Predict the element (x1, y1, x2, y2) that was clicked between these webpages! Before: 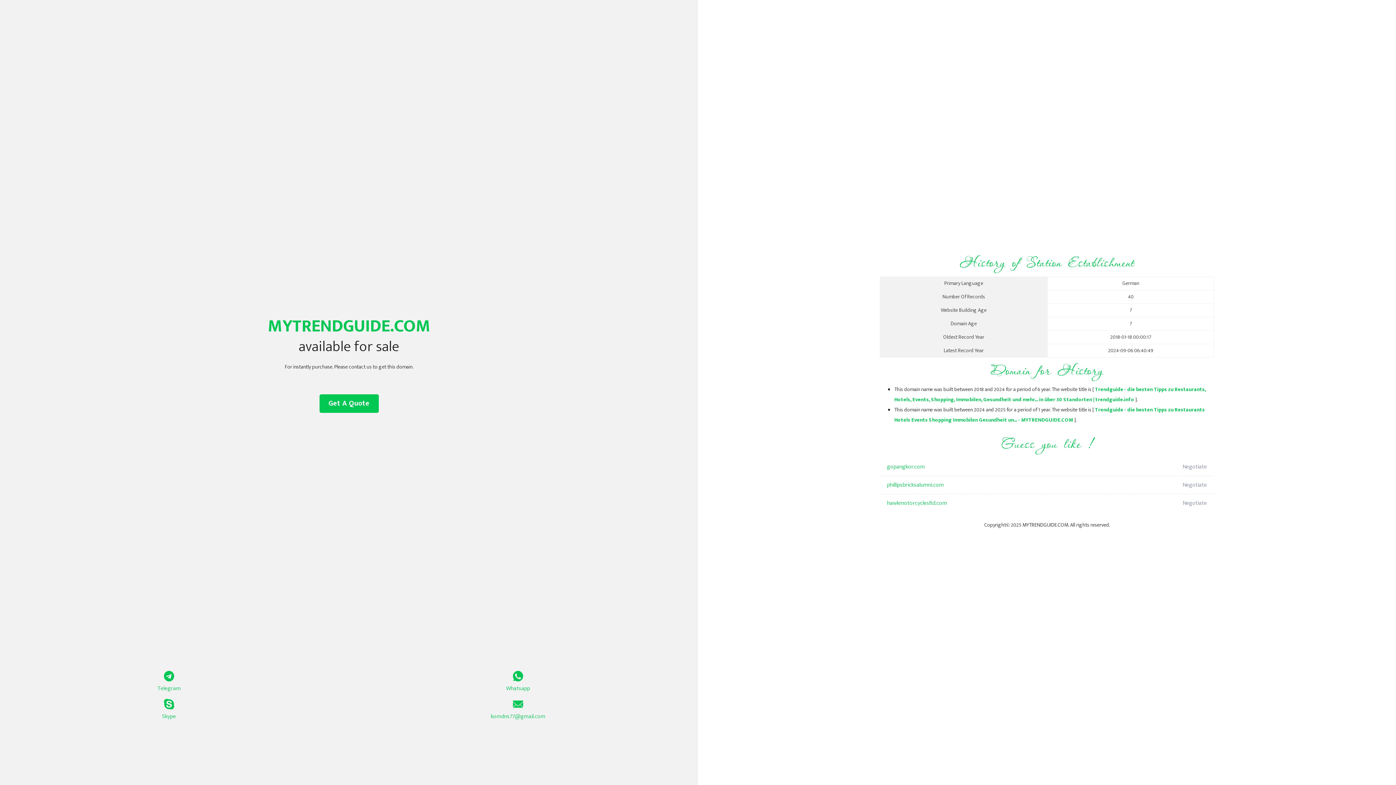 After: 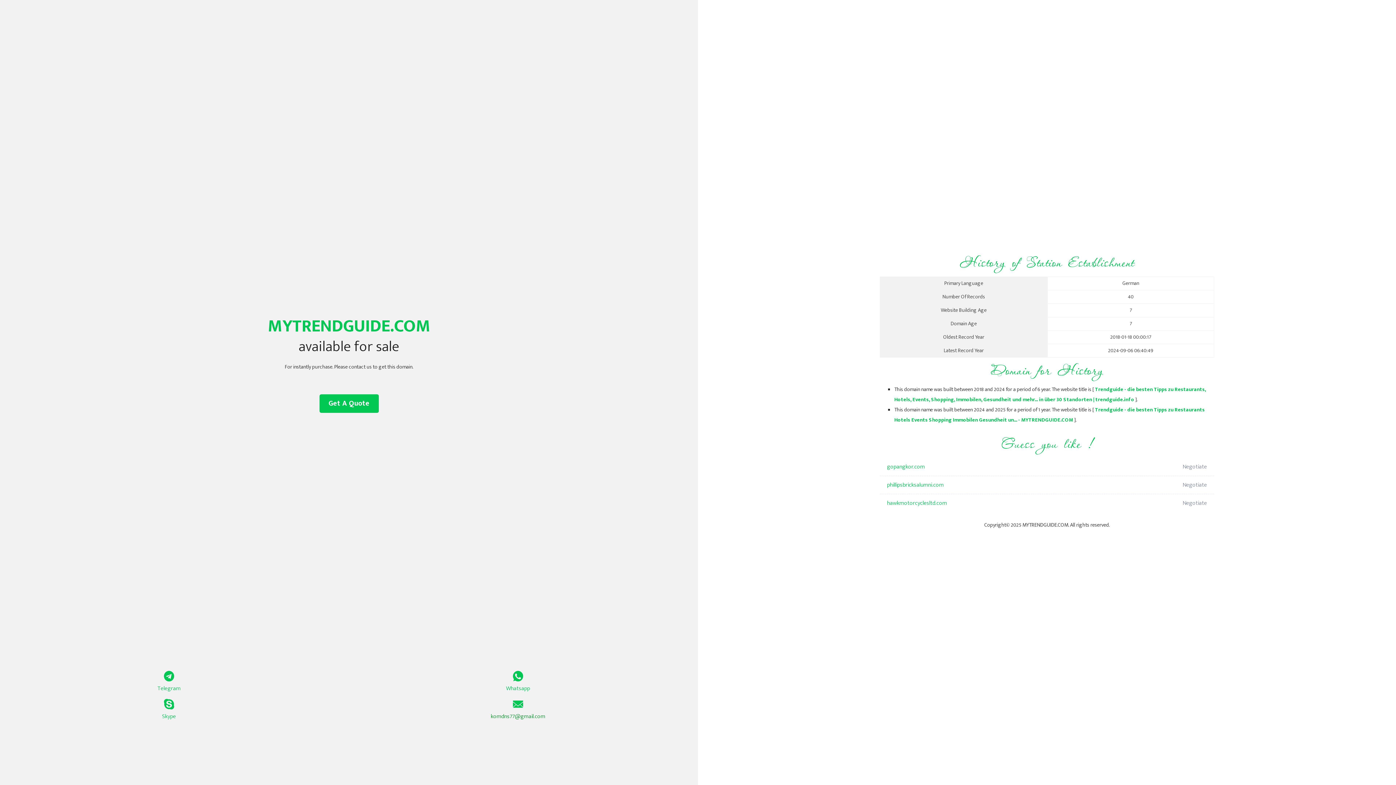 Action: bbox: (349, 699, 687, 721) label: komdns77@gmail.com